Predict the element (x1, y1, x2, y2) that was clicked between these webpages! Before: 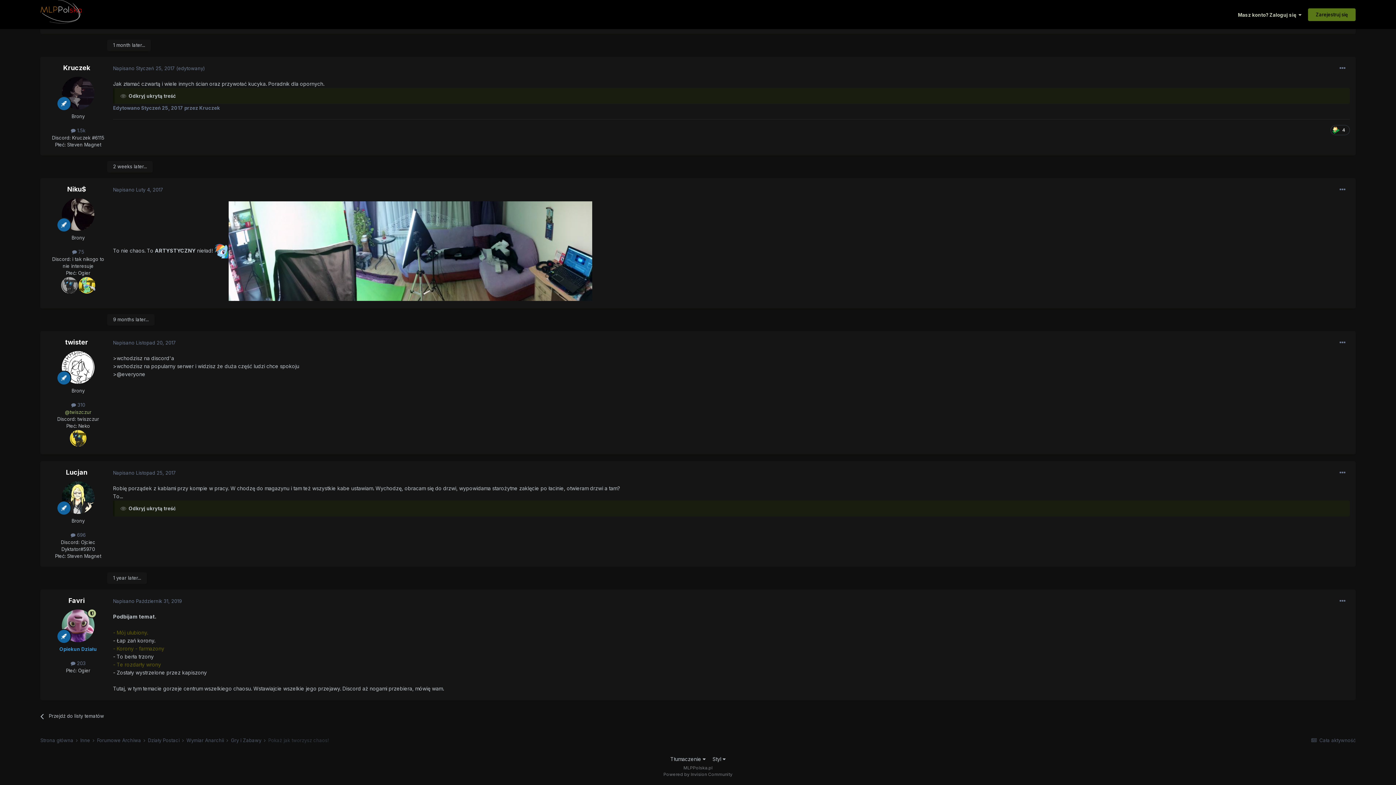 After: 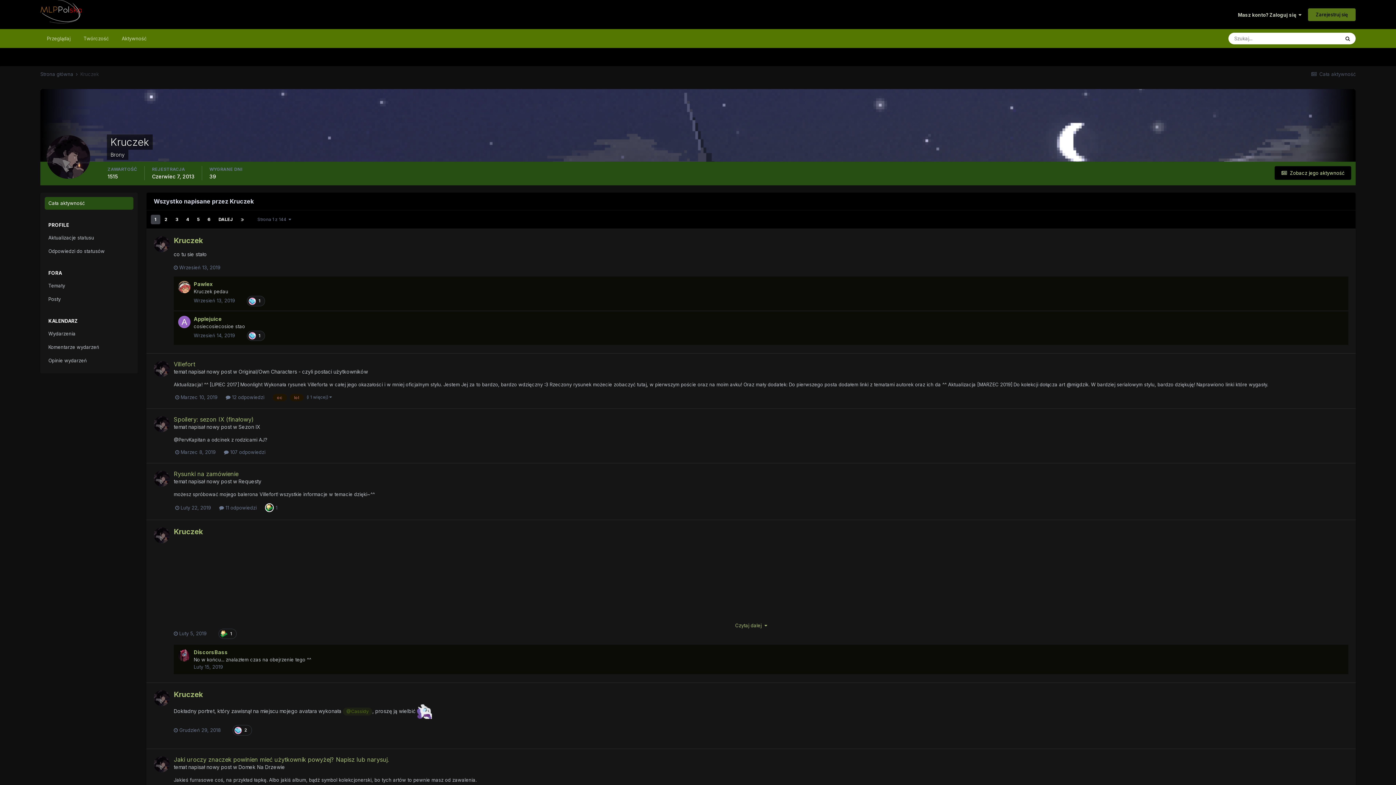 Action: bbox: (70, 127, 85, 133) label:  1.5k